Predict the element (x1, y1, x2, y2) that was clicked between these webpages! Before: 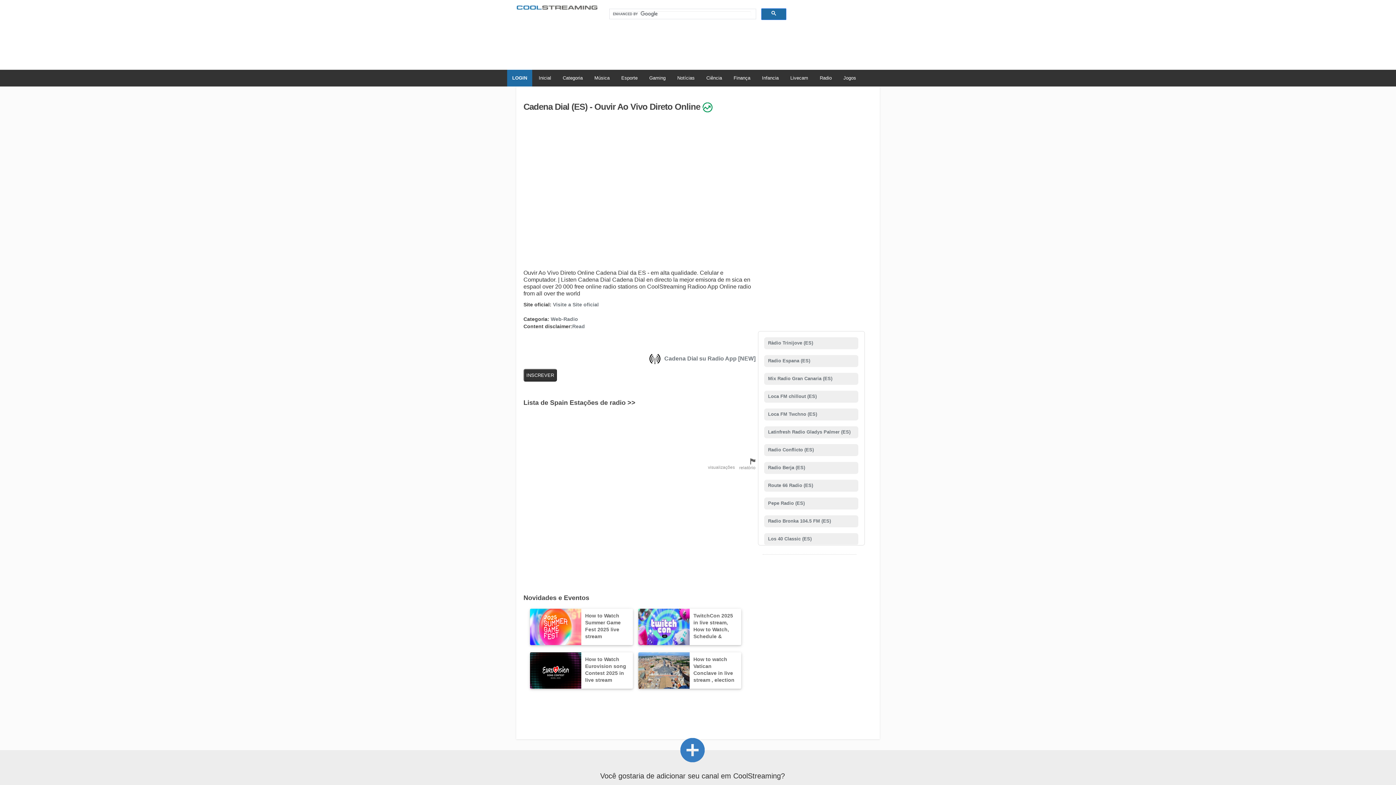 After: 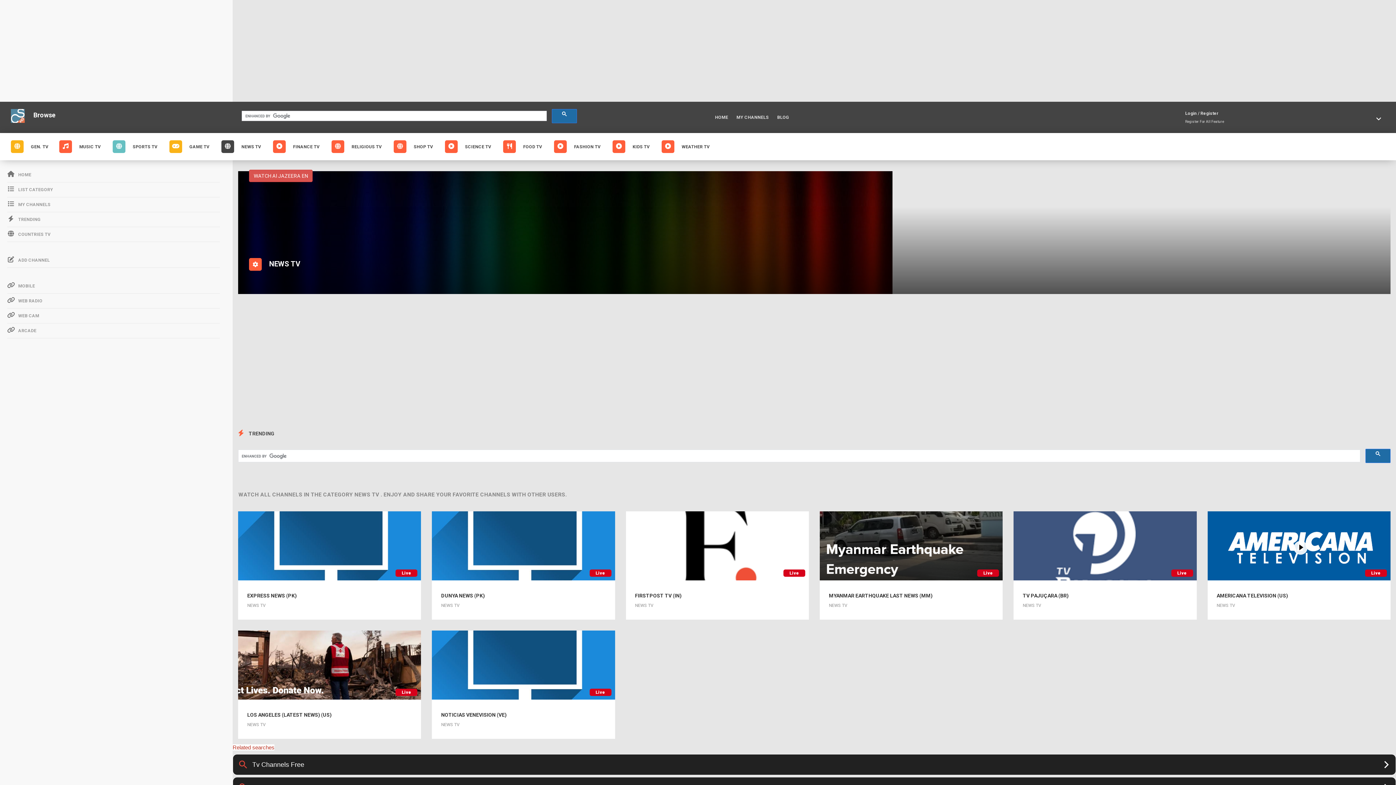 Action: bbox: (672, 69, 700, 86) label: Notícias